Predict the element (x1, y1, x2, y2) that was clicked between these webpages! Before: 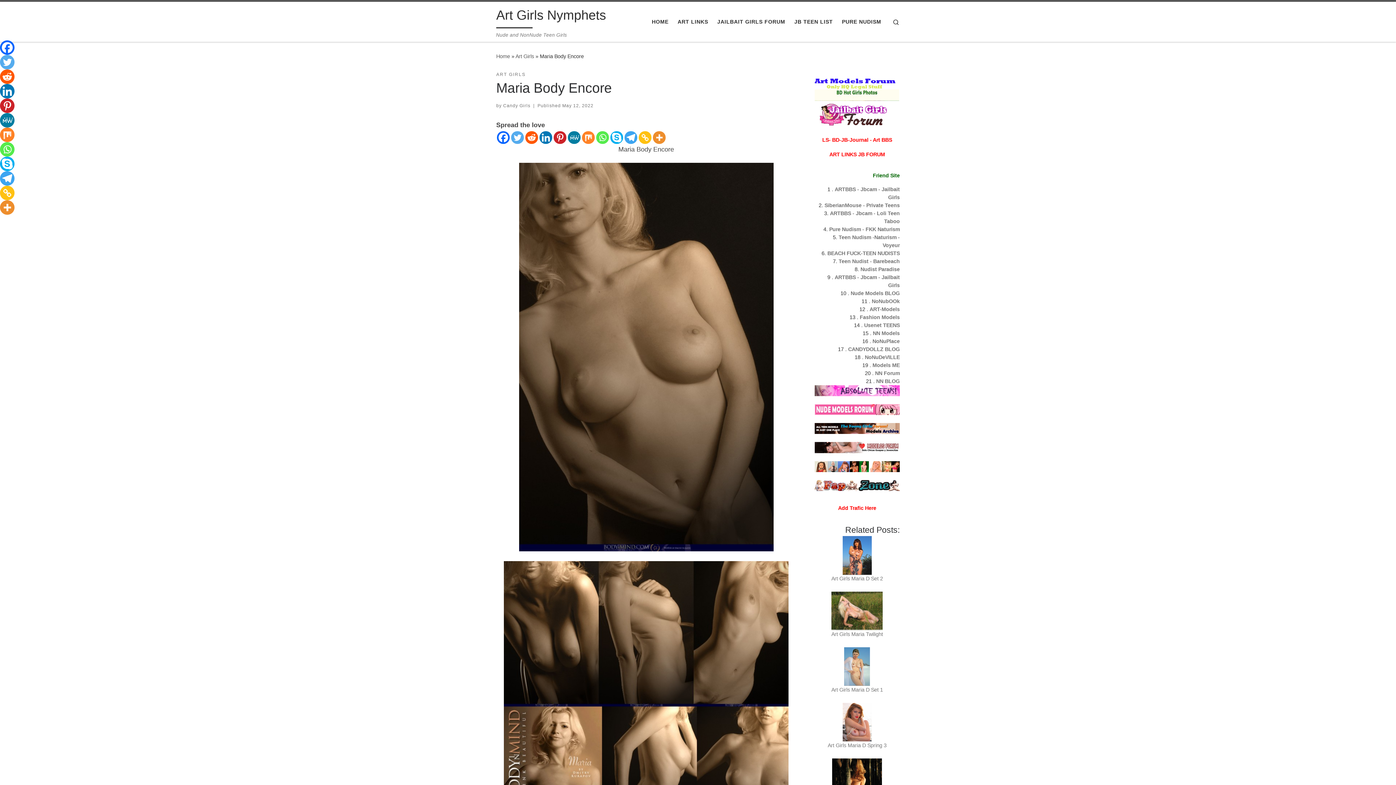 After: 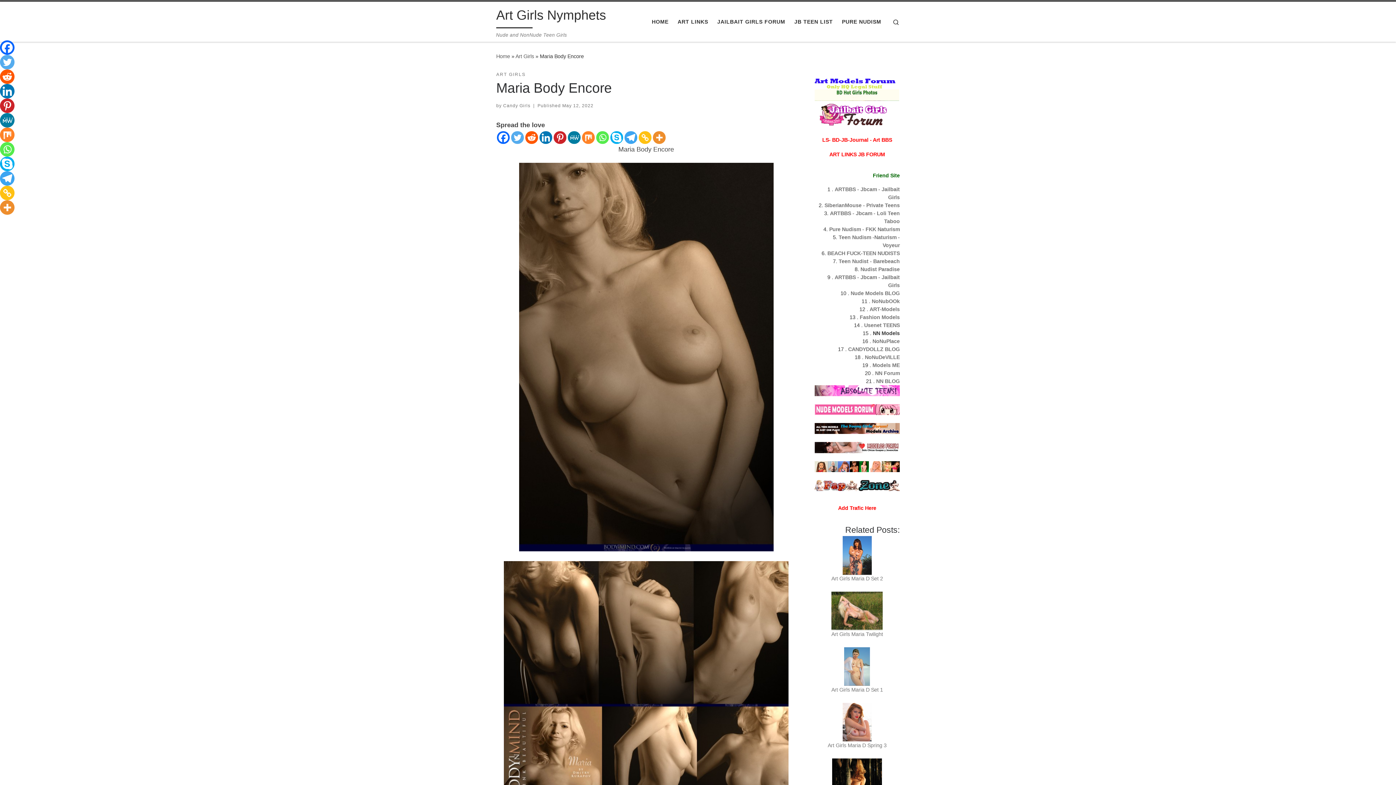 Action: label: NN Models bbox: (873, 330, 900, 336)